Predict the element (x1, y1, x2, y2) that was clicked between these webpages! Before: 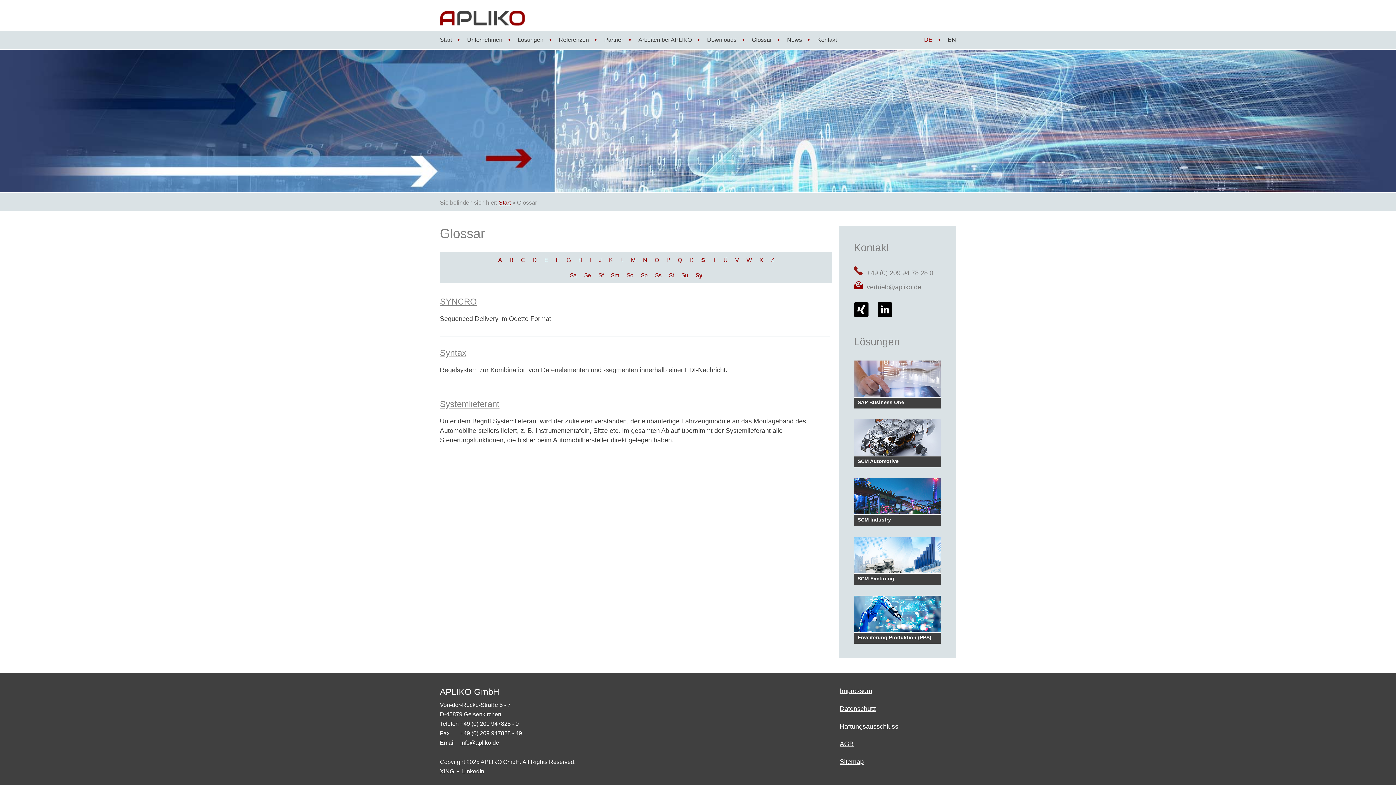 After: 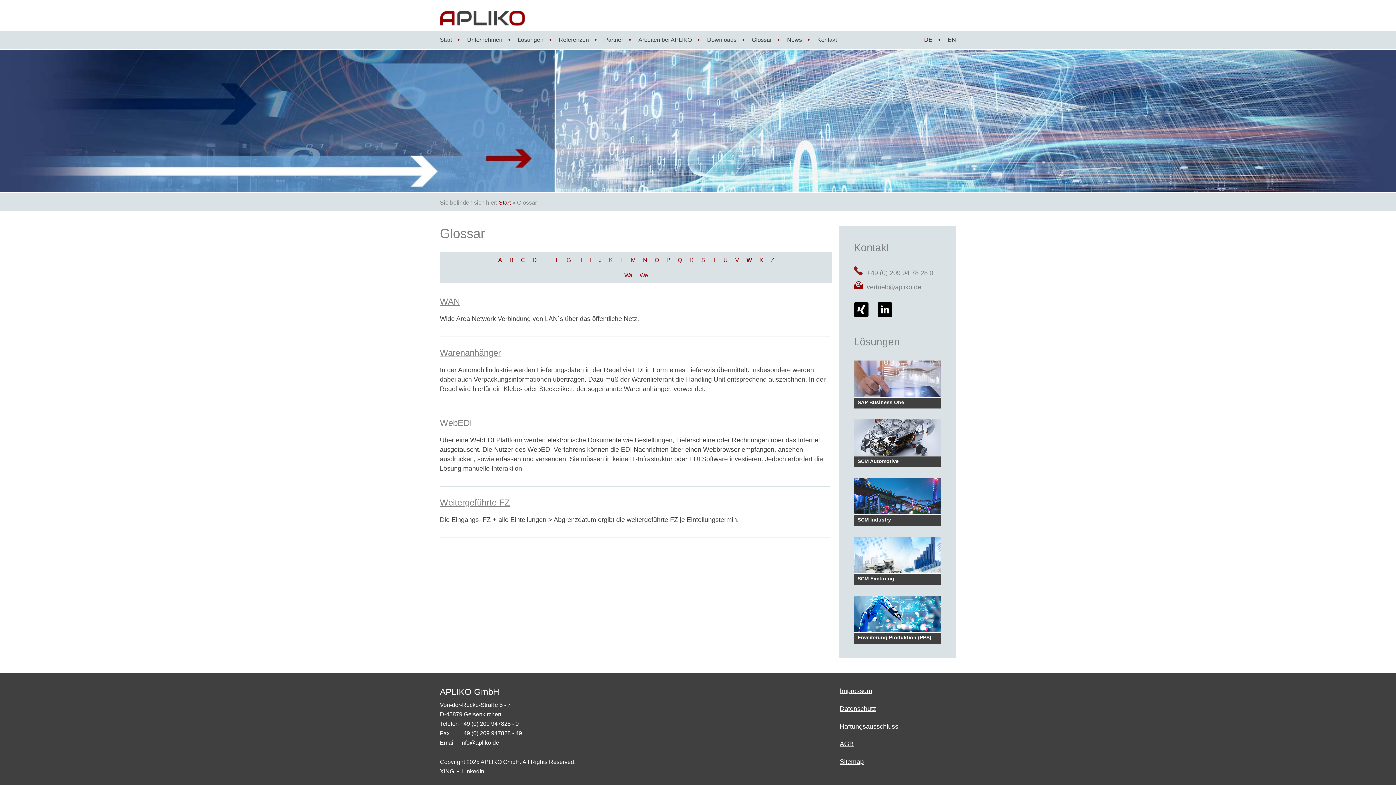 Action: bbox: (743, 252, 754, 267) label: W